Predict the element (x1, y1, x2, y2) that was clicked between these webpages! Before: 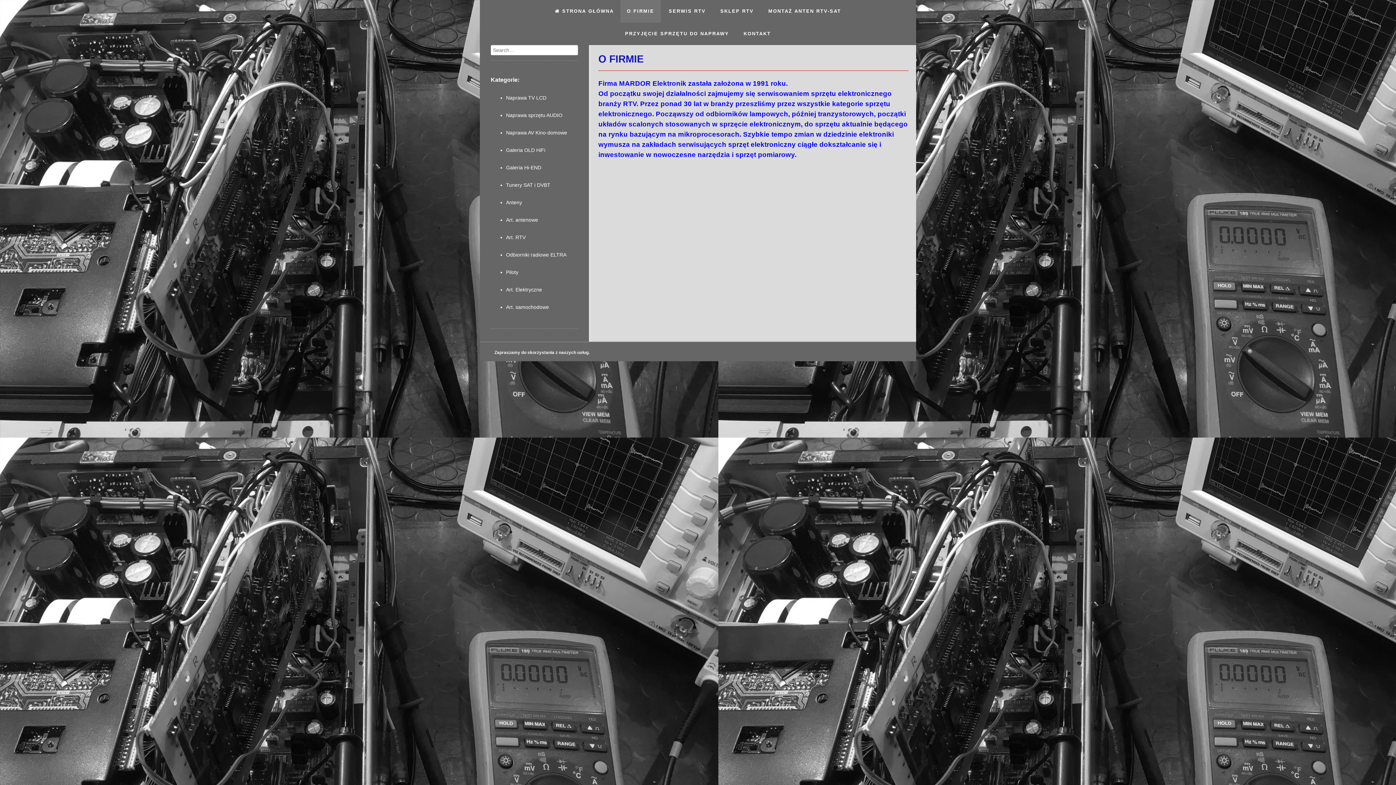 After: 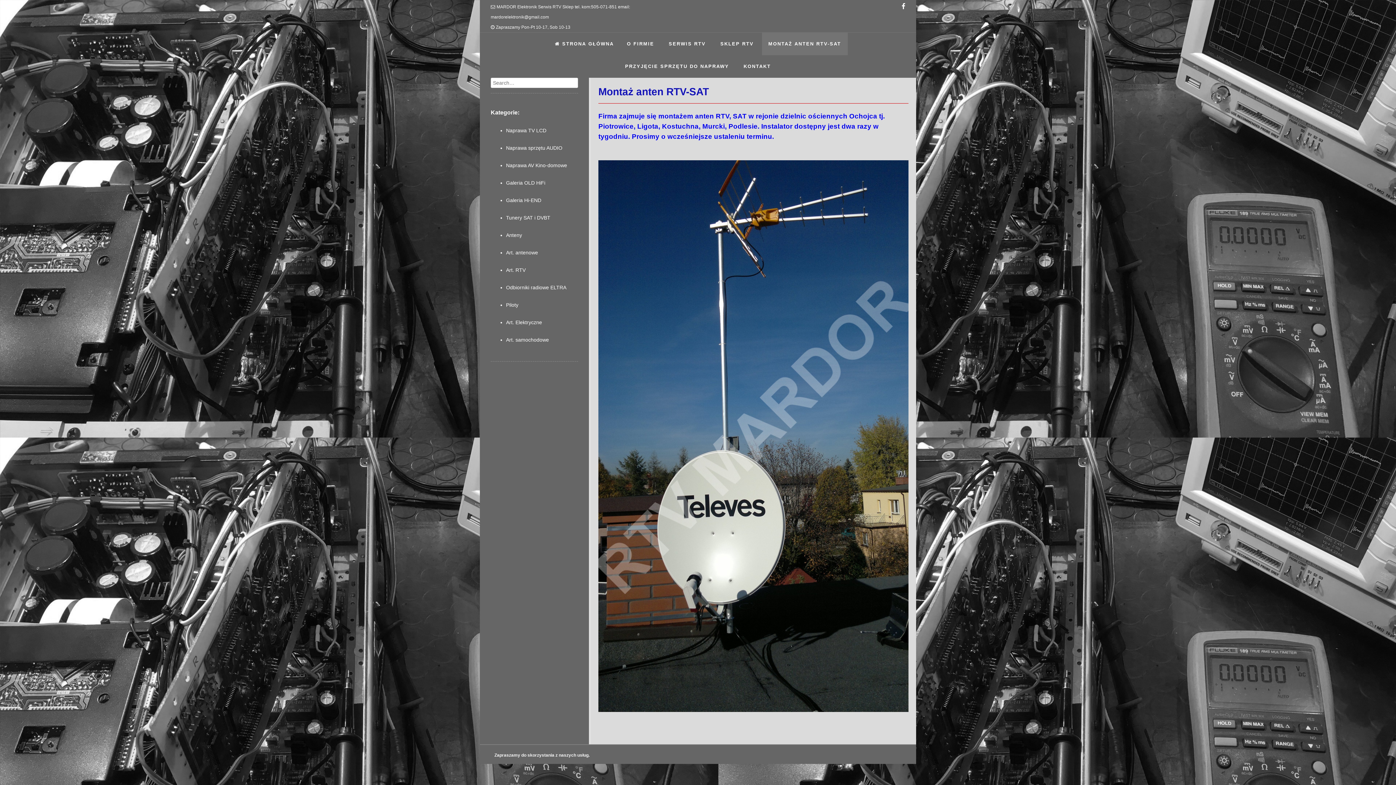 Action: bbox: (762, 0, 847, 22) label: MONTAŻ ANTEN RTV-SAT